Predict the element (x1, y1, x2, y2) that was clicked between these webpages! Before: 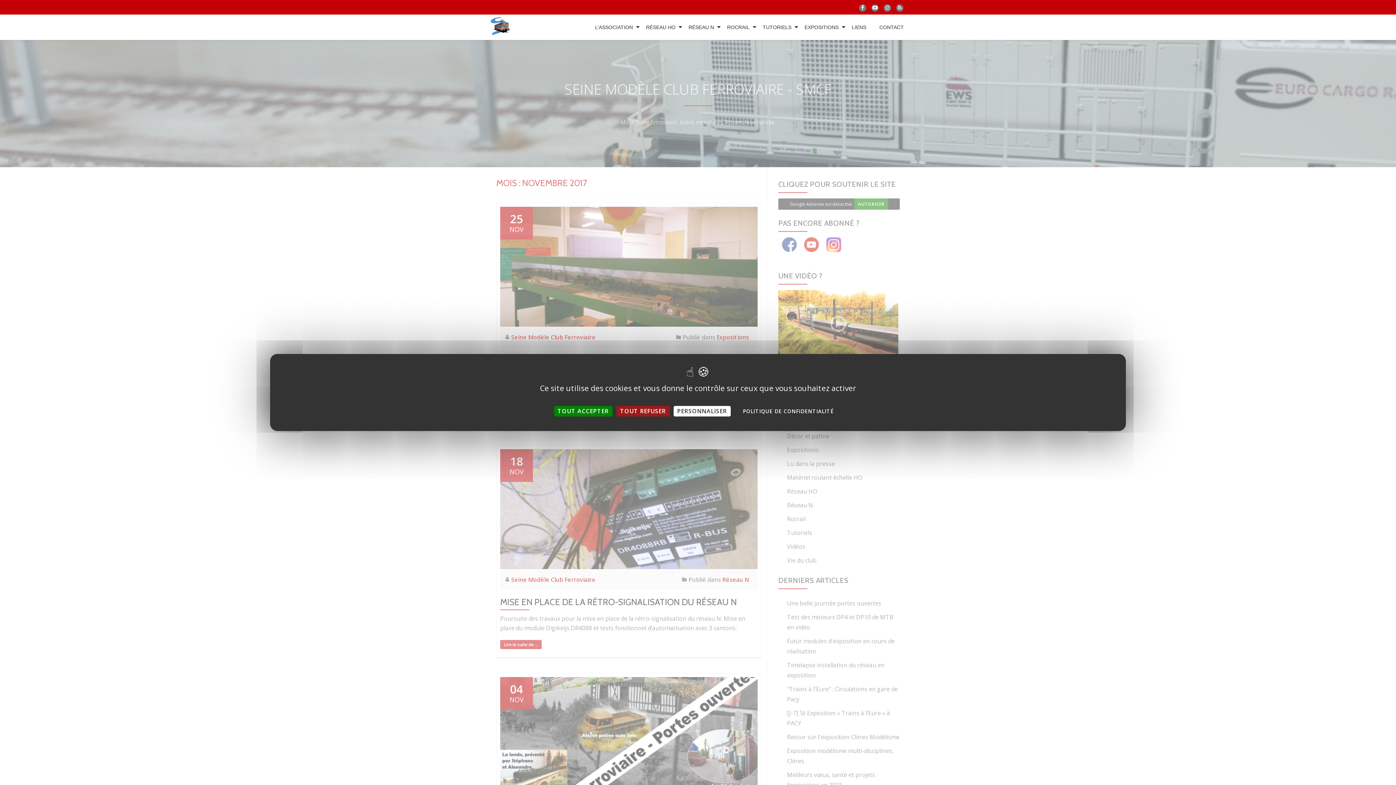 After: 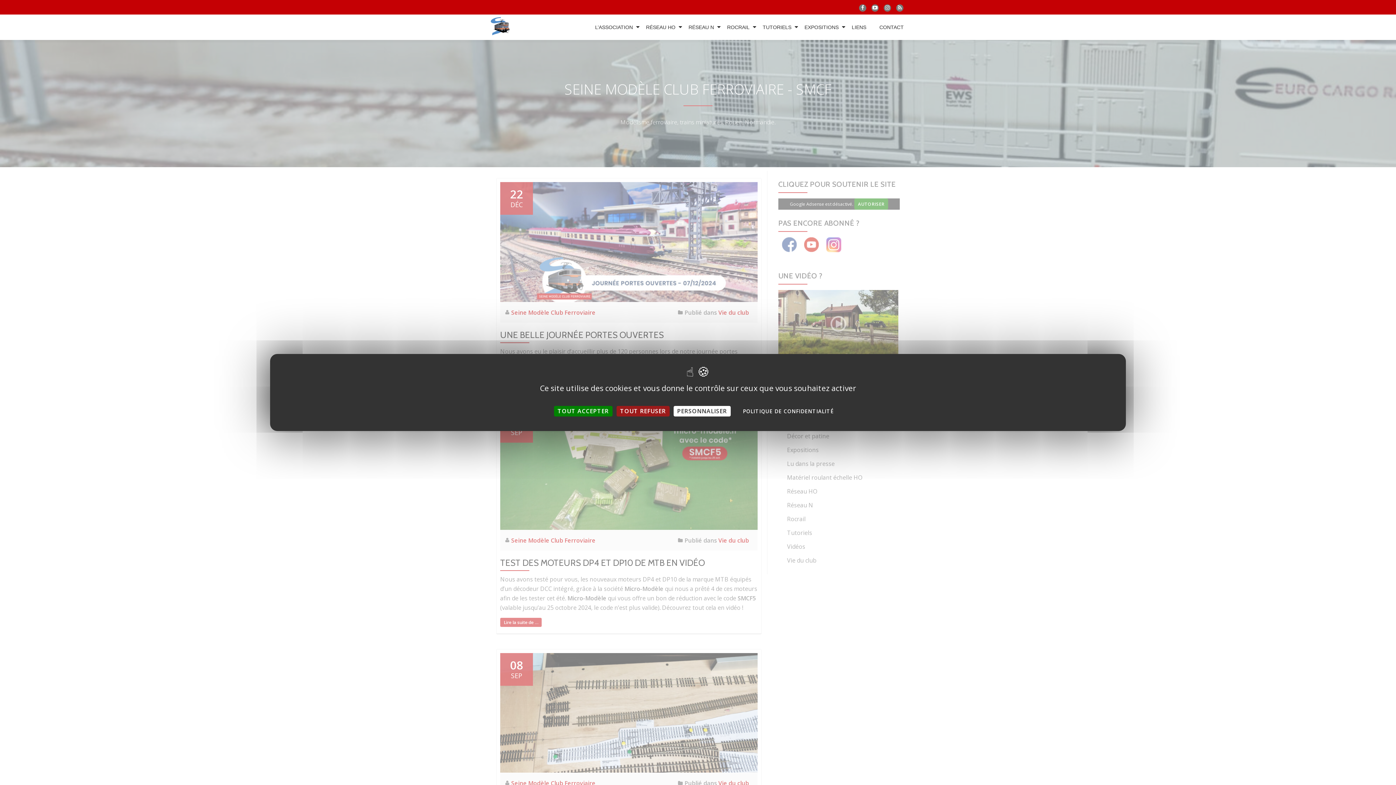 Action: bbox: (490, 14, 513, 40)